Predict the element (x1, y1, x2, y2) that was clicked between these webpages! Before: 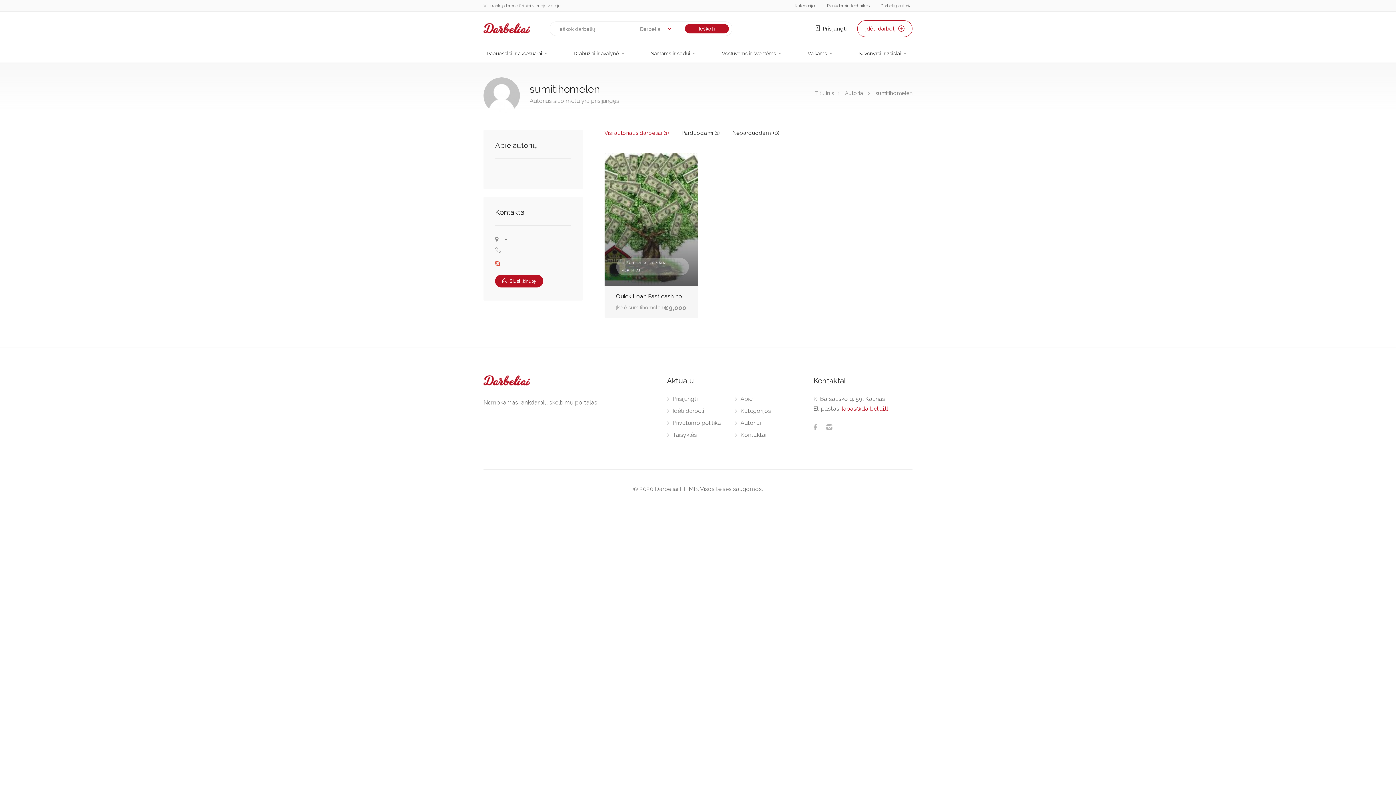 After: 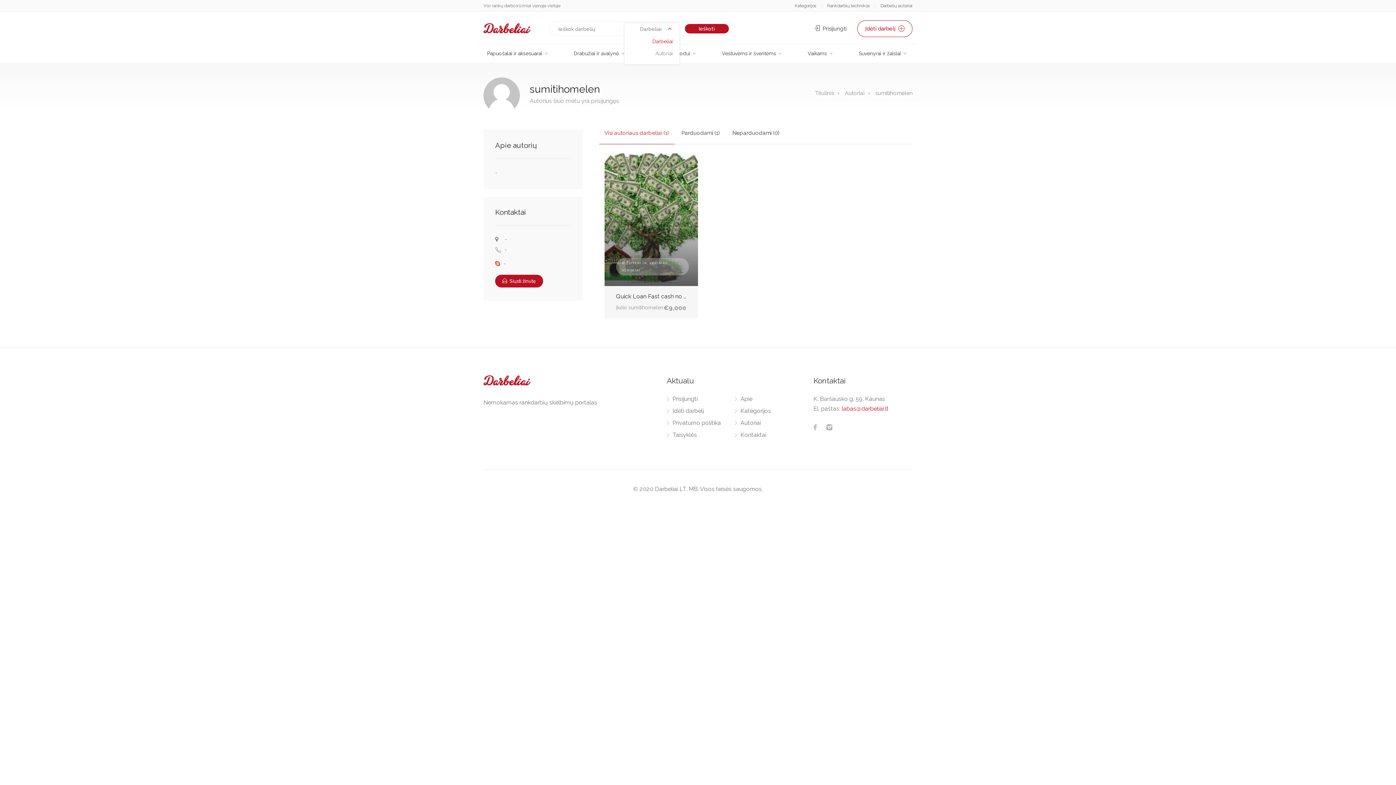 Action: label: Darbeliai  bbox: (624, 23, 679, 34)